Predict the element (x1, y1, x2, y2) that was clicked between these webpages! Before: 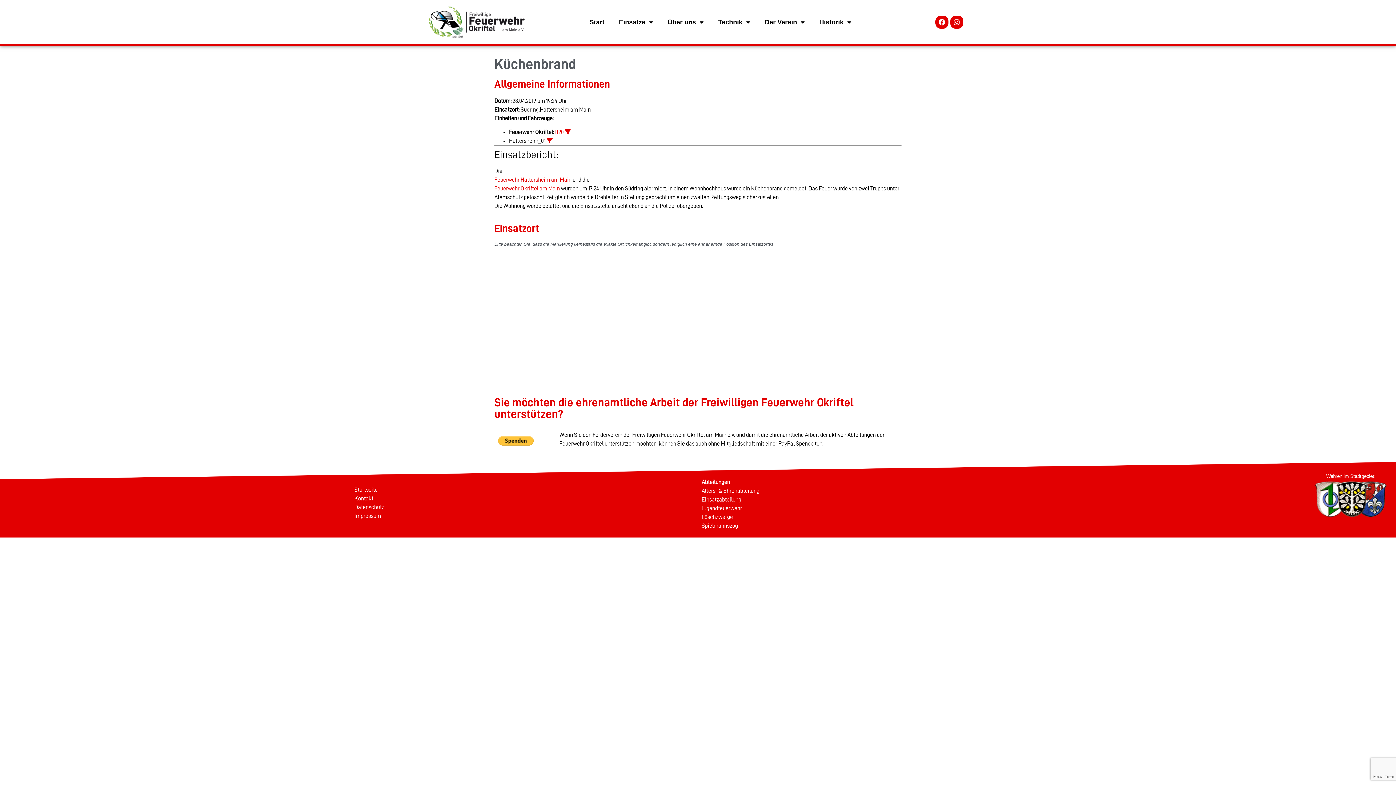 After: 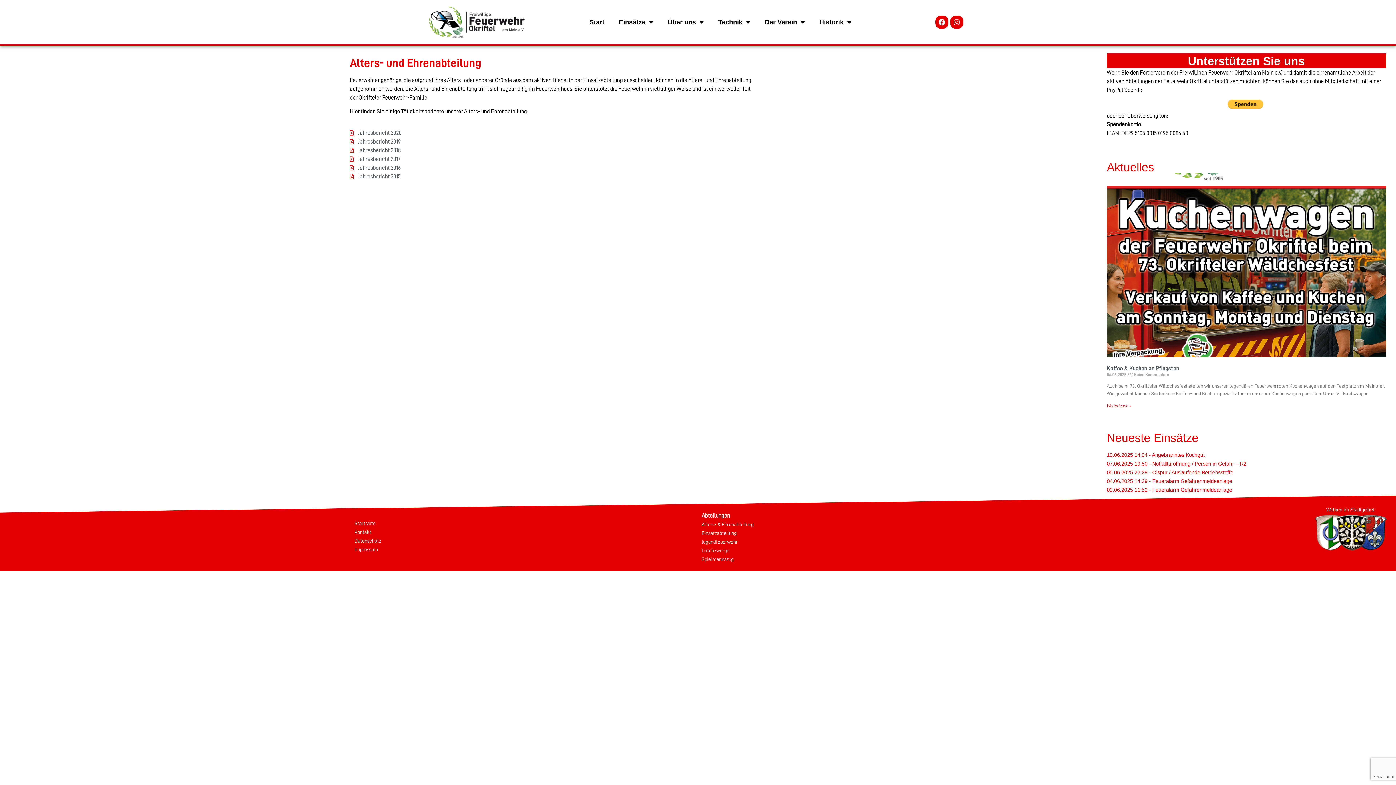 Action: bbox: (701, 488, 759, 494) label: Alters- & Ehrenabteilung